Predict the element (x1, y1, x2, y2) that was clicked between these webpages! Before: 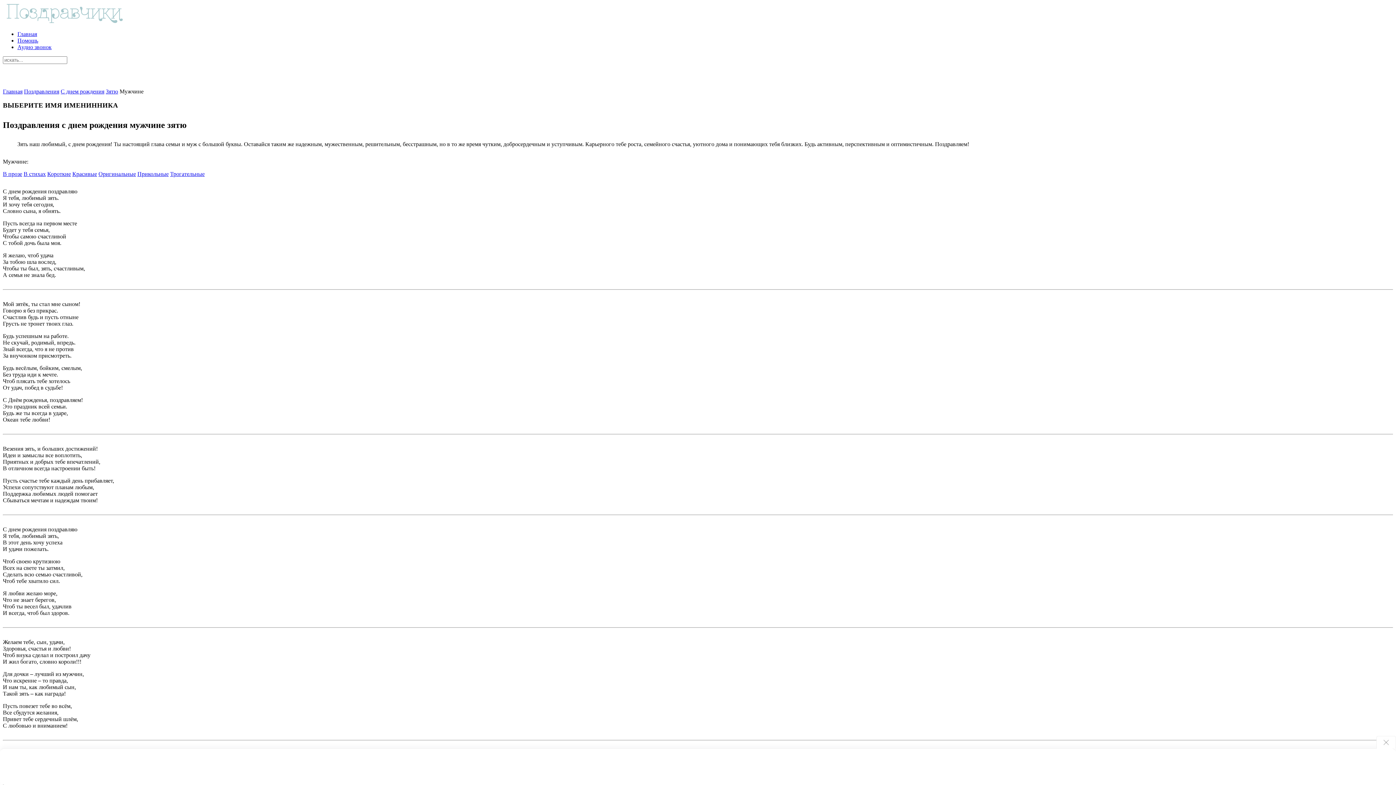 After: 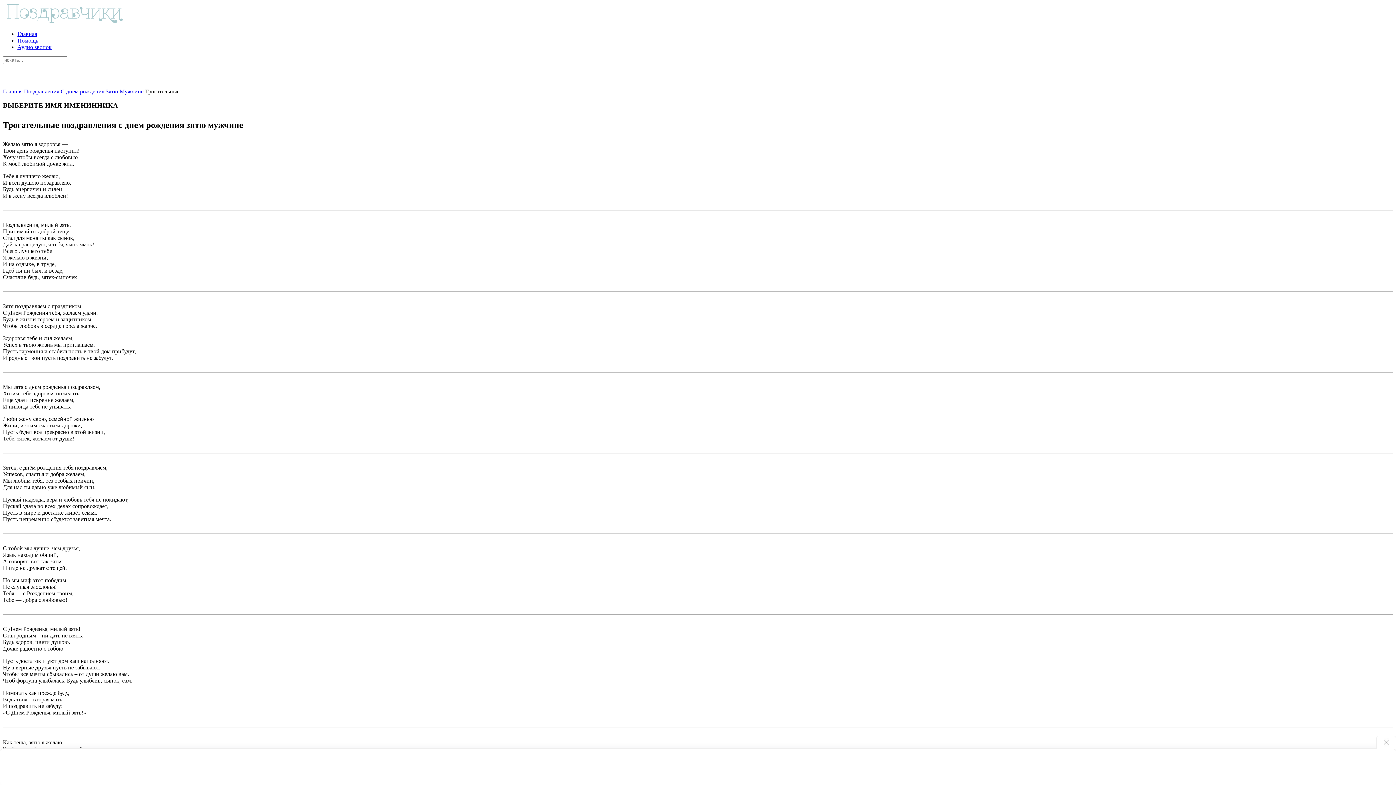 Action: bbox: (170, 171, 204, 177) label: Трогательные